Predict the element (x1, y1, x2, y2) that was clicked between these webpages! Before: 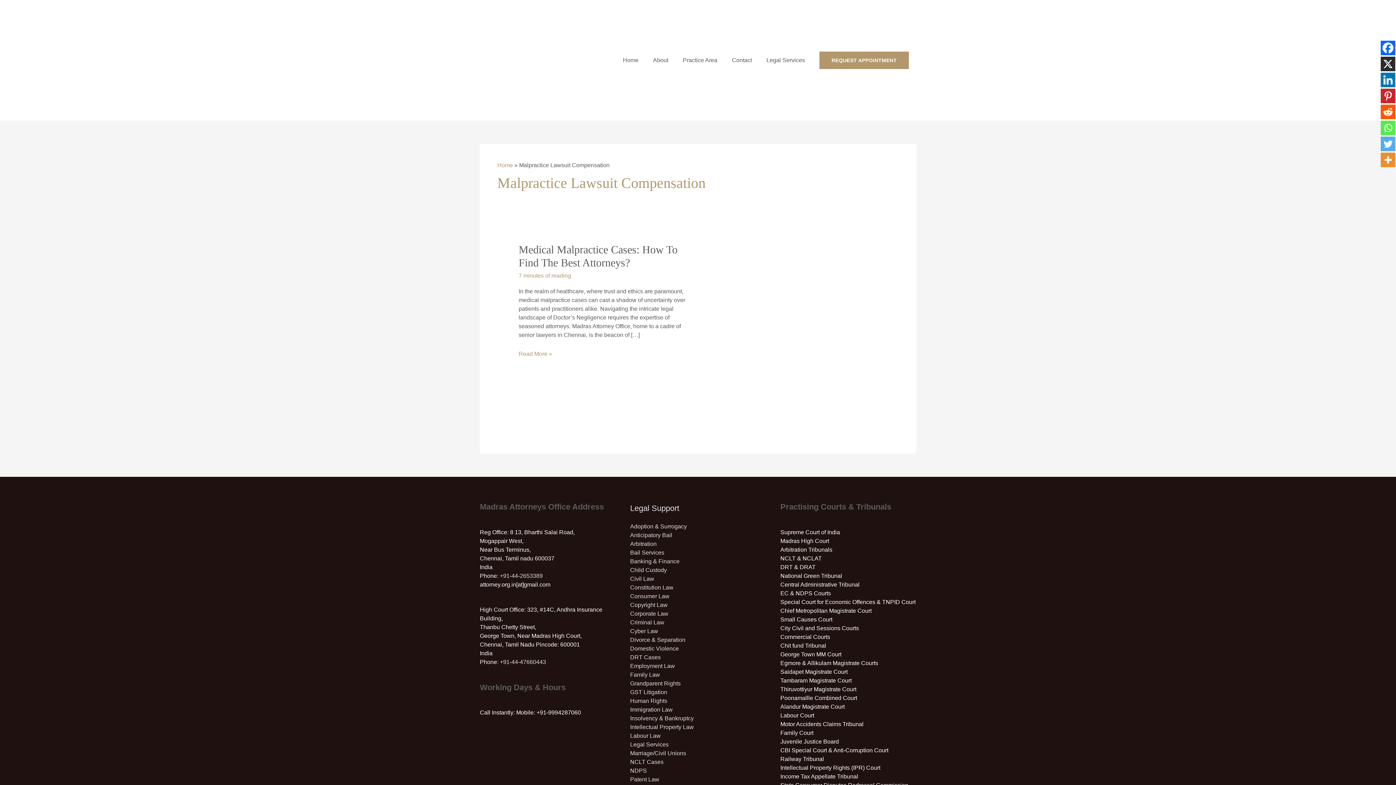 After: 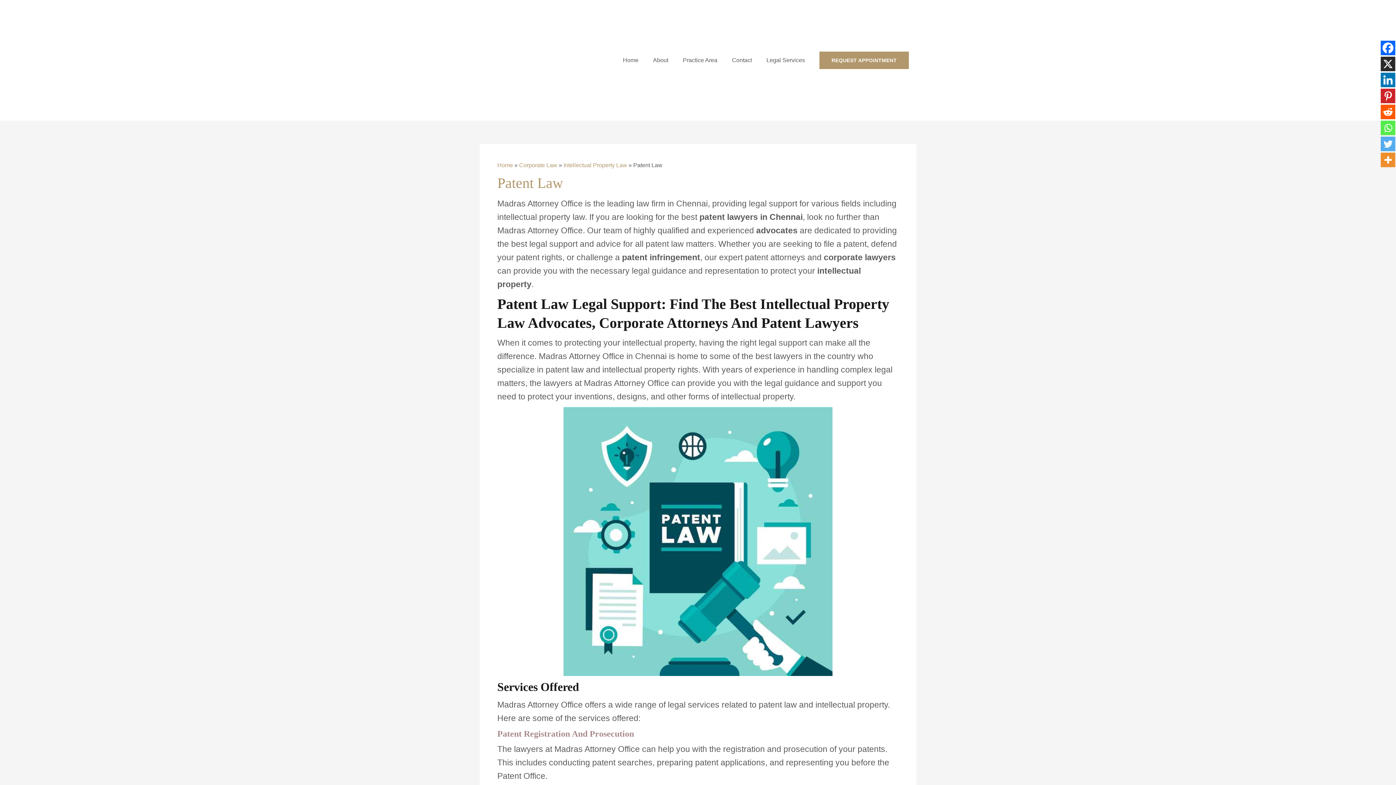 Action: label: Patent Law bbox: (630, 776, 659, 782)